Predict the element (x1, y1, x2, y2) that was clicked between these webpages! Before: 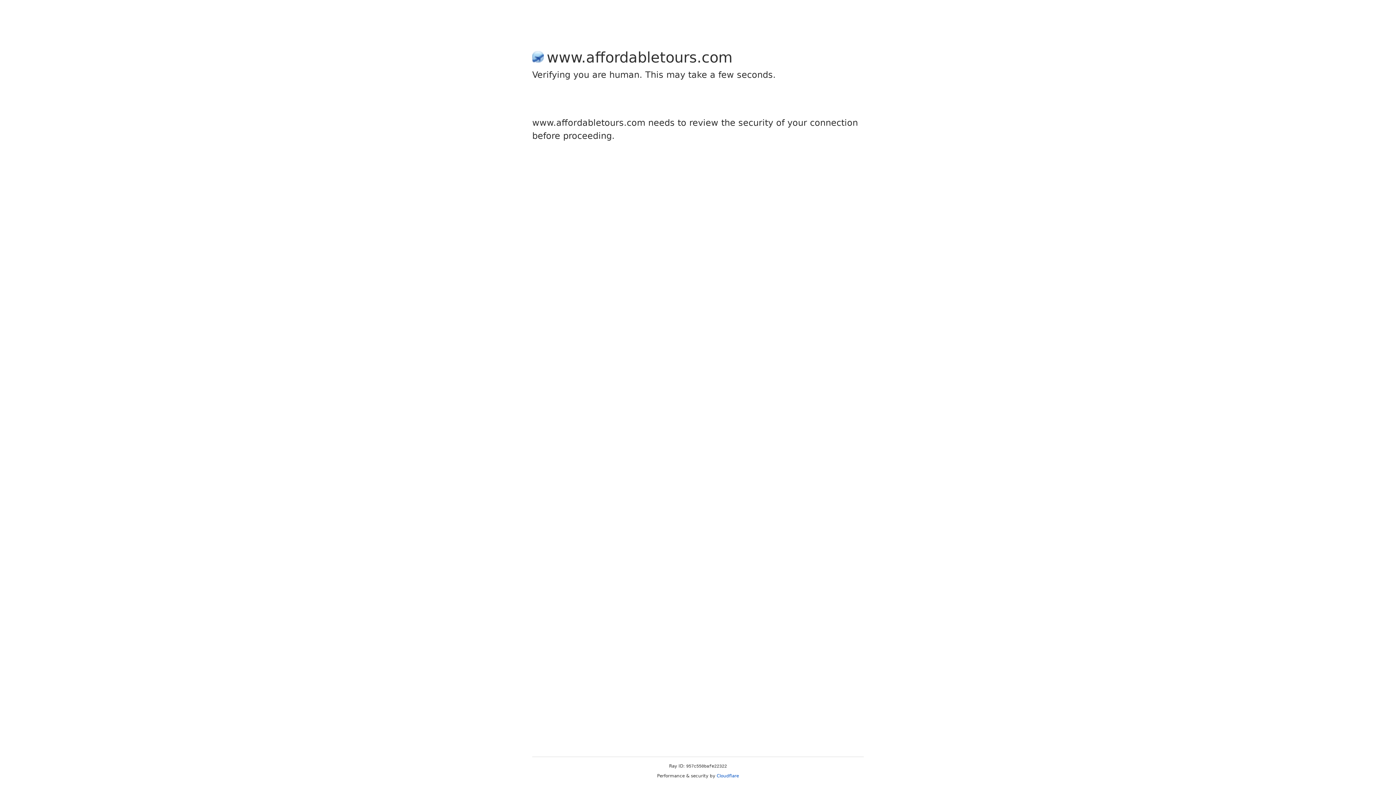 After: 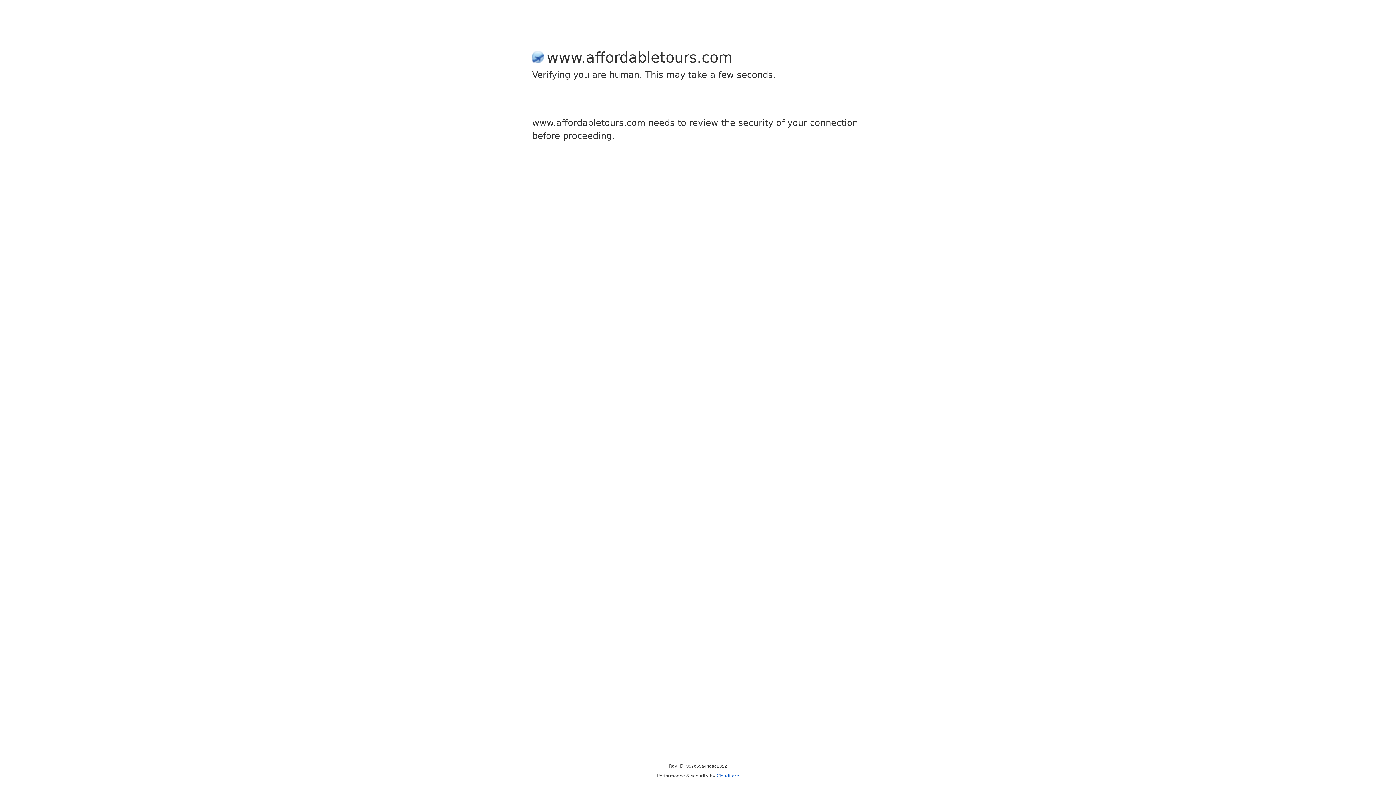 Action: bbox: (716, 773, 739, 778) label: Cloudflare